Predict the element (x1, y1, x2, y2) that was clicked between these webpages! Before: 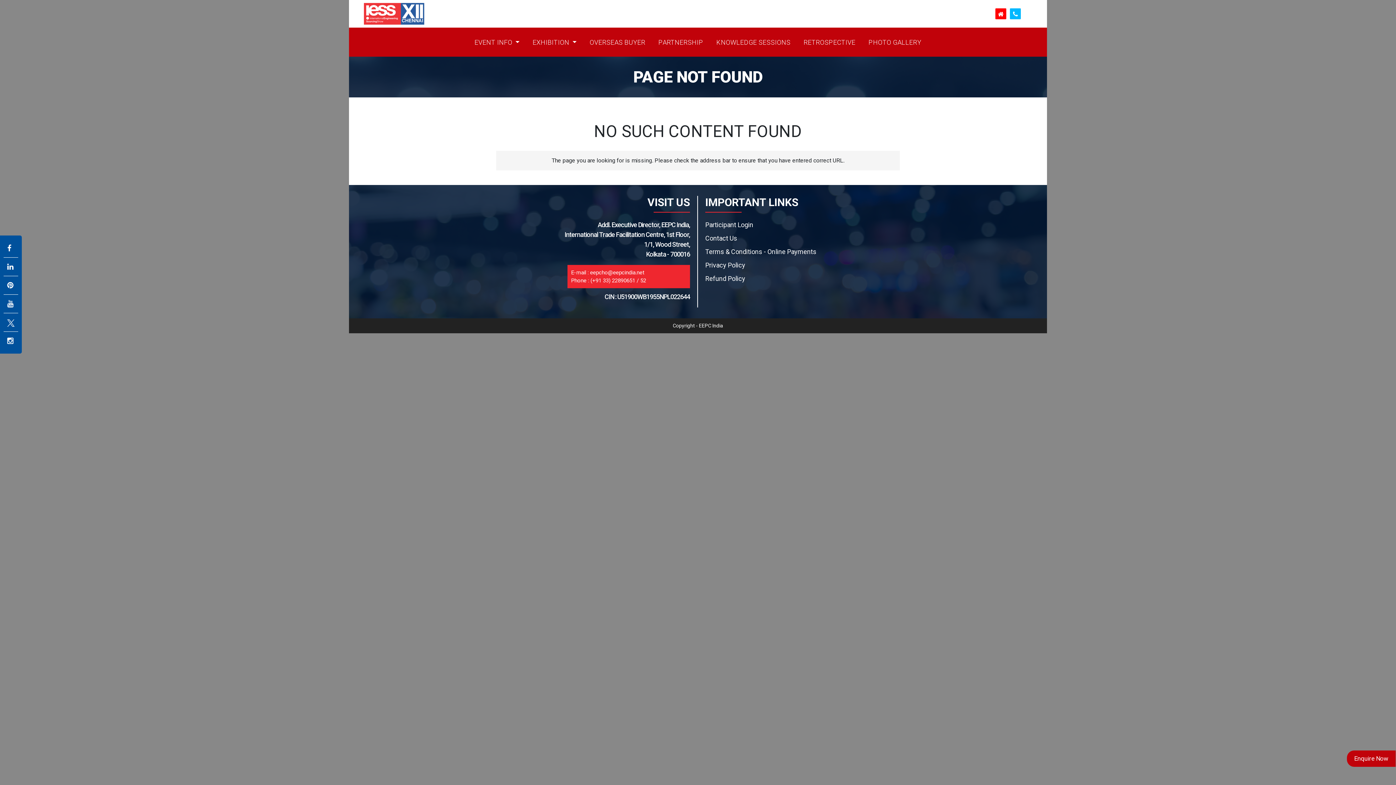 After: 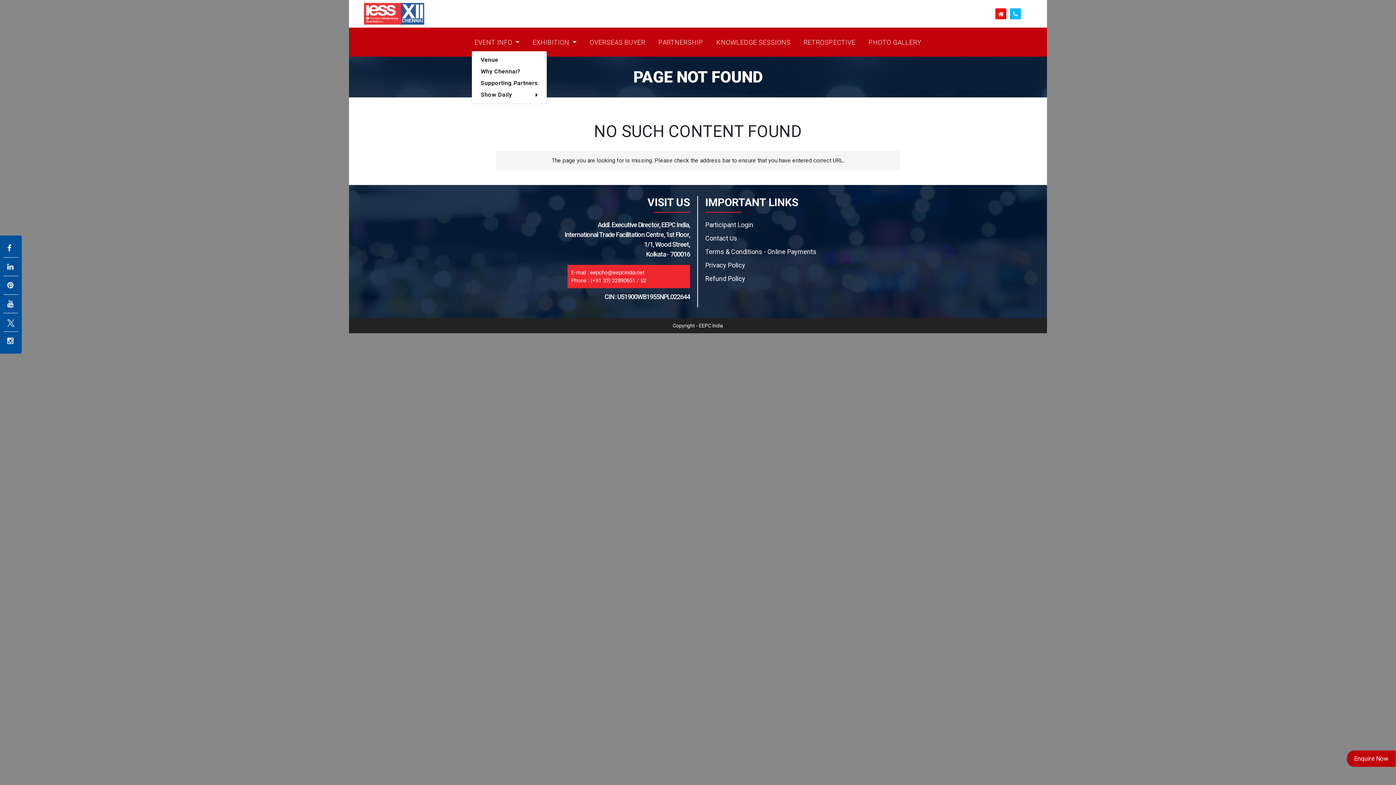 Action: bbox: (471, 34, 522, 50) label: EVENT INFO 